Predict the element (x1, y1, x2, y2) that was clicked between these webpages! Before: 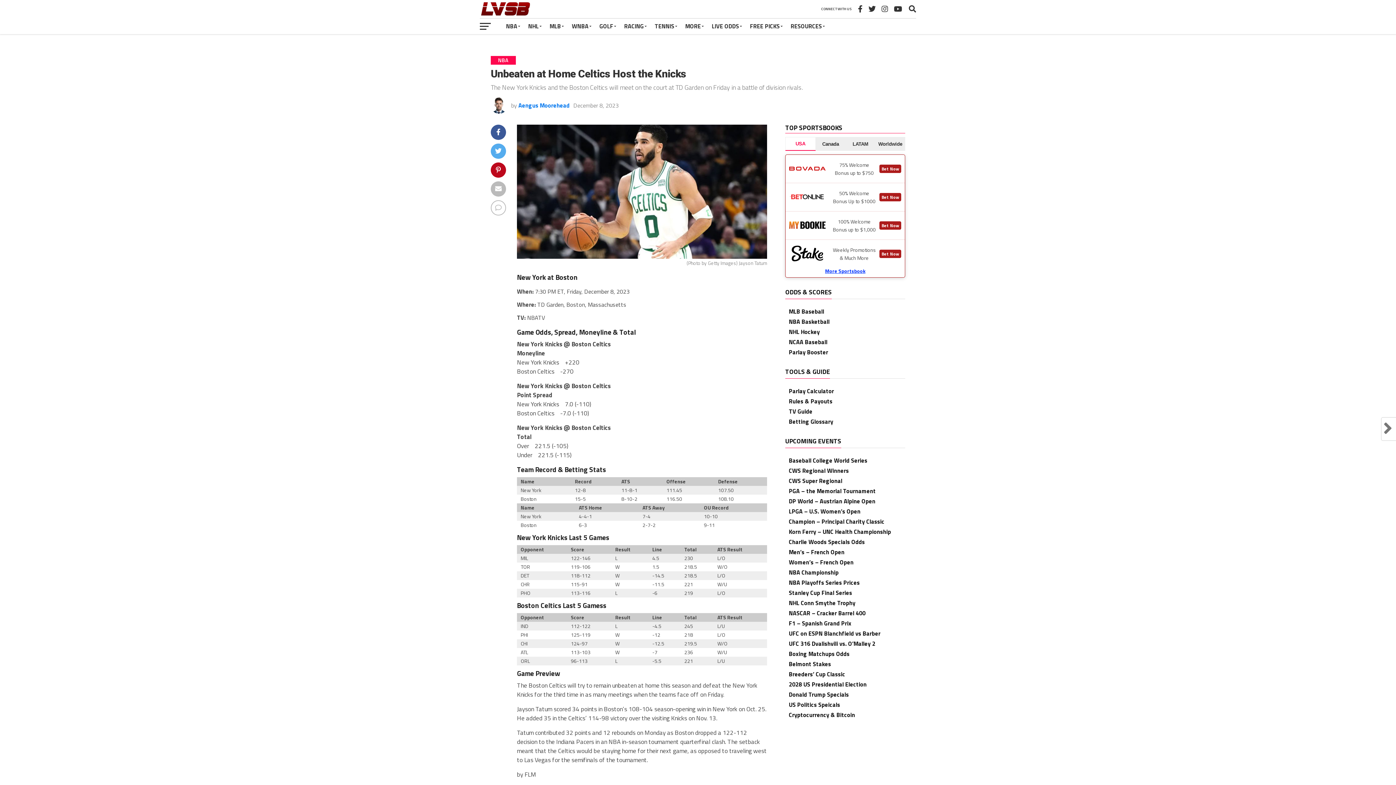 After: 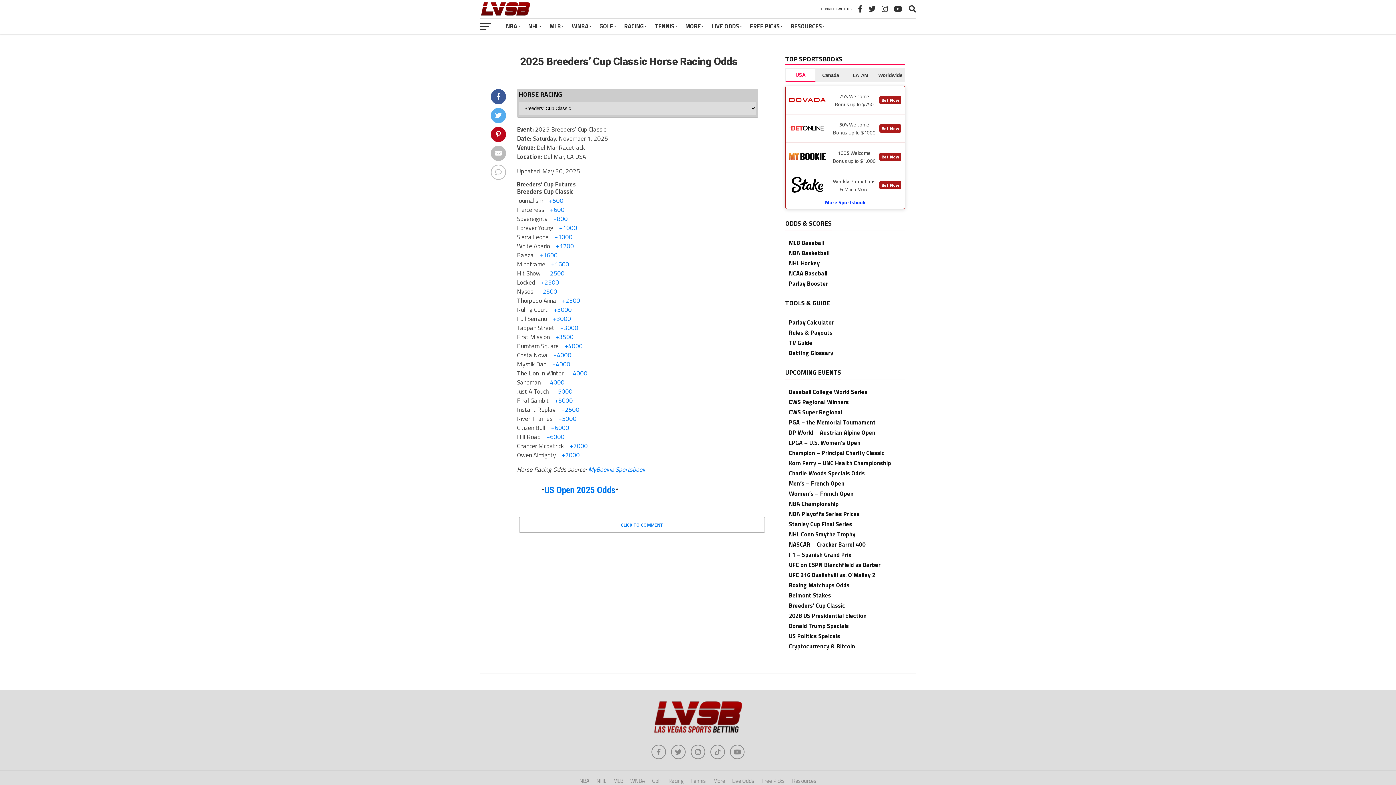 Action: bbox: (785, 666, 849, 682) label: Breeders’ Cup Classic